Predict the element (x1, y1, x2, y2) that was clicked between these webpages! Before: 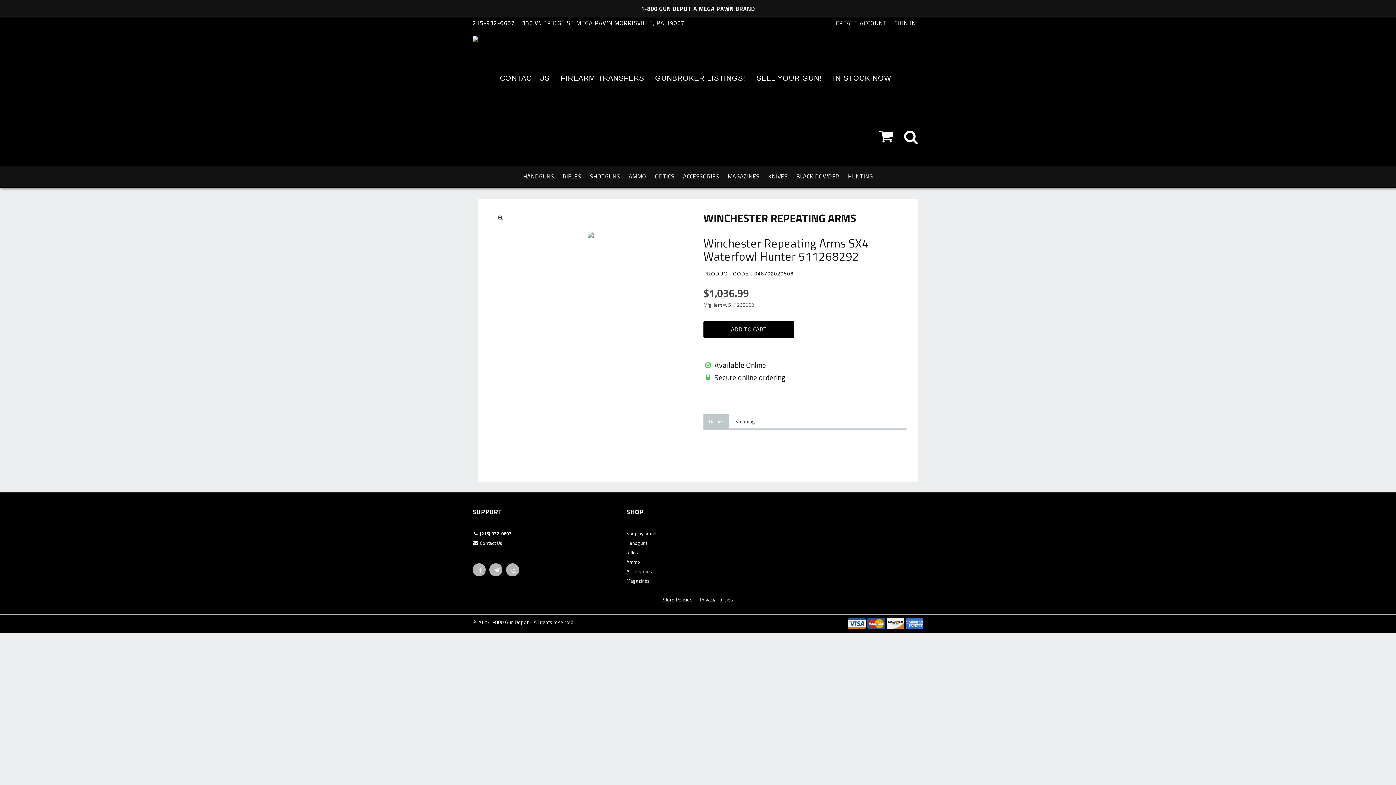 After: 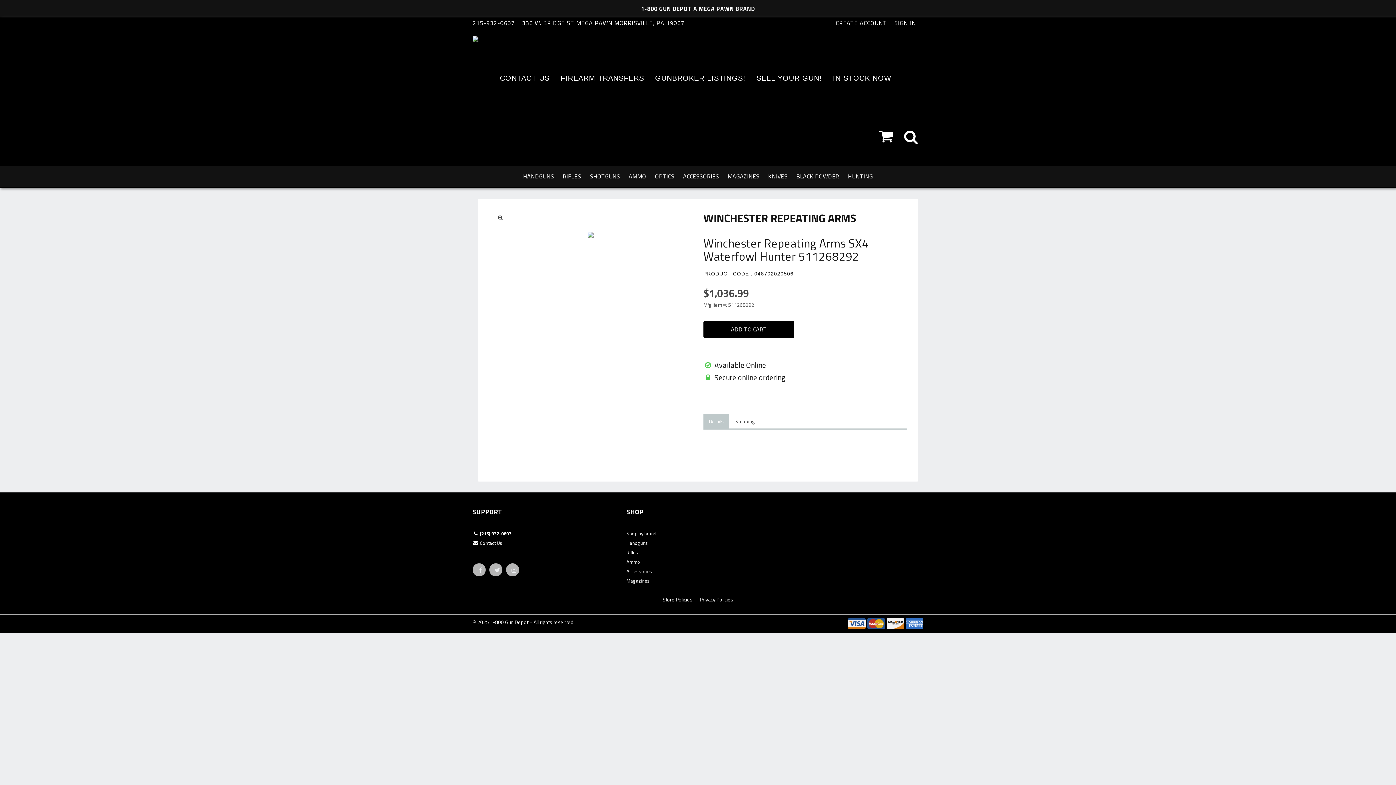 Action: bbox: (472, 17, 522, 28) label: 215-932-0607